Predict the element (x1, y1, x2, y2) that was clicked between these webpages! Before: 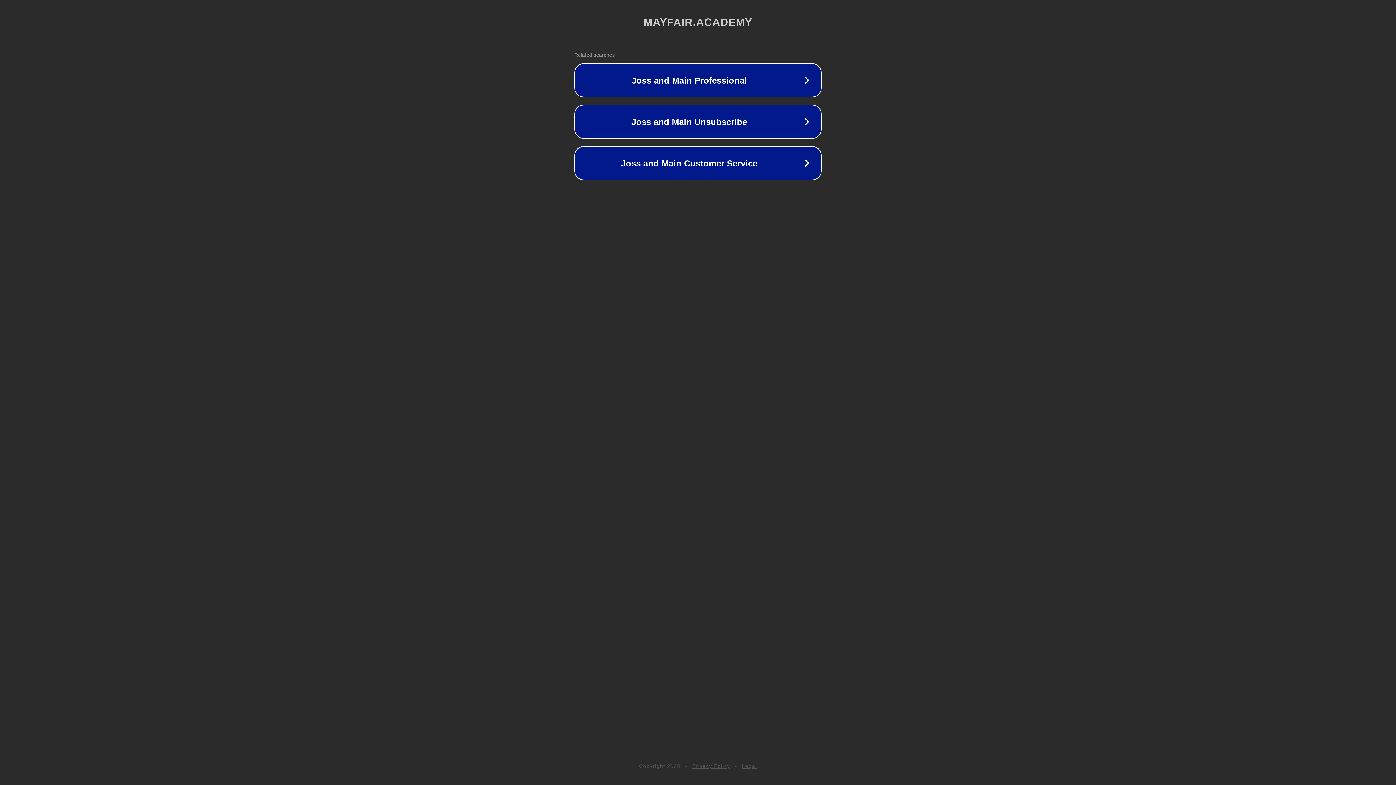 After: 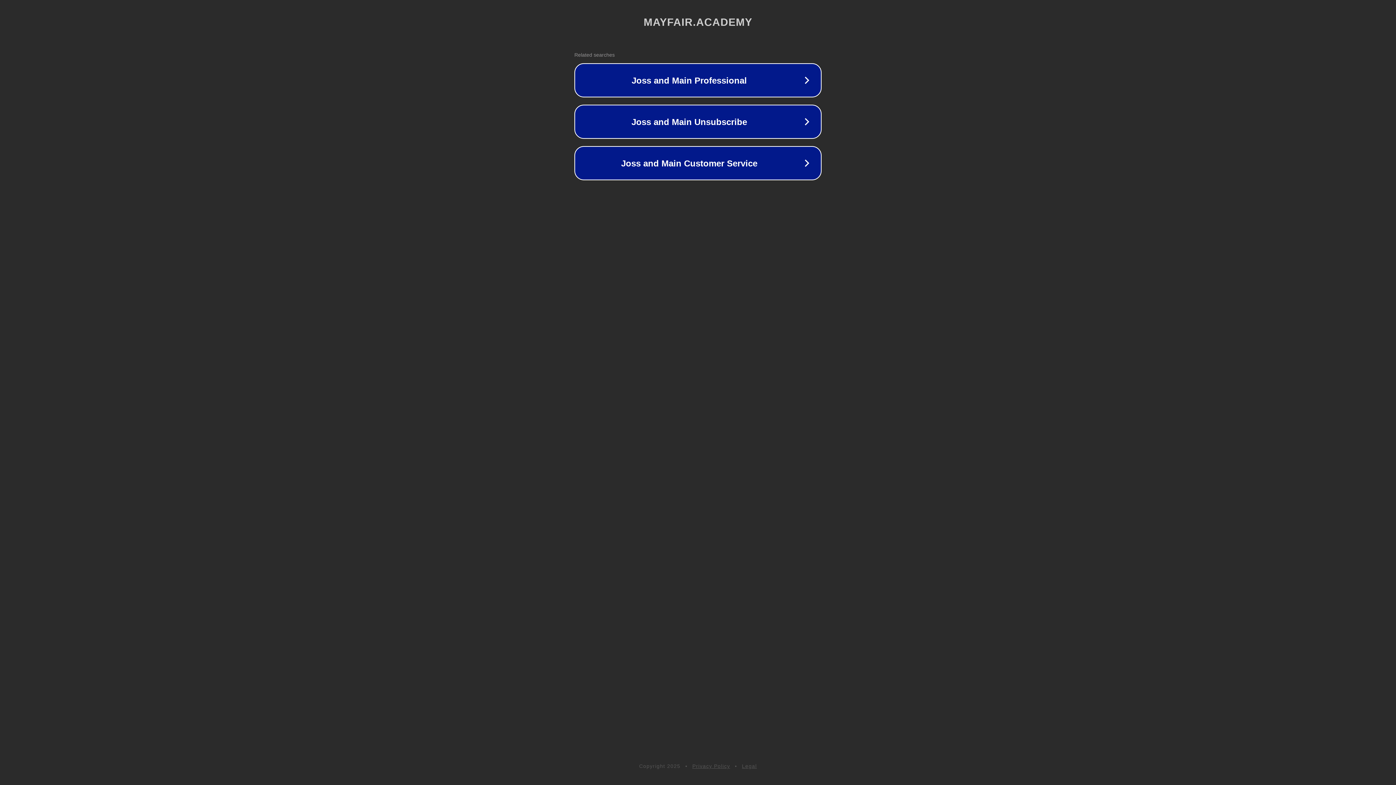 Action: bbox: (692, 763, 730, 769) label: Privacy Policy